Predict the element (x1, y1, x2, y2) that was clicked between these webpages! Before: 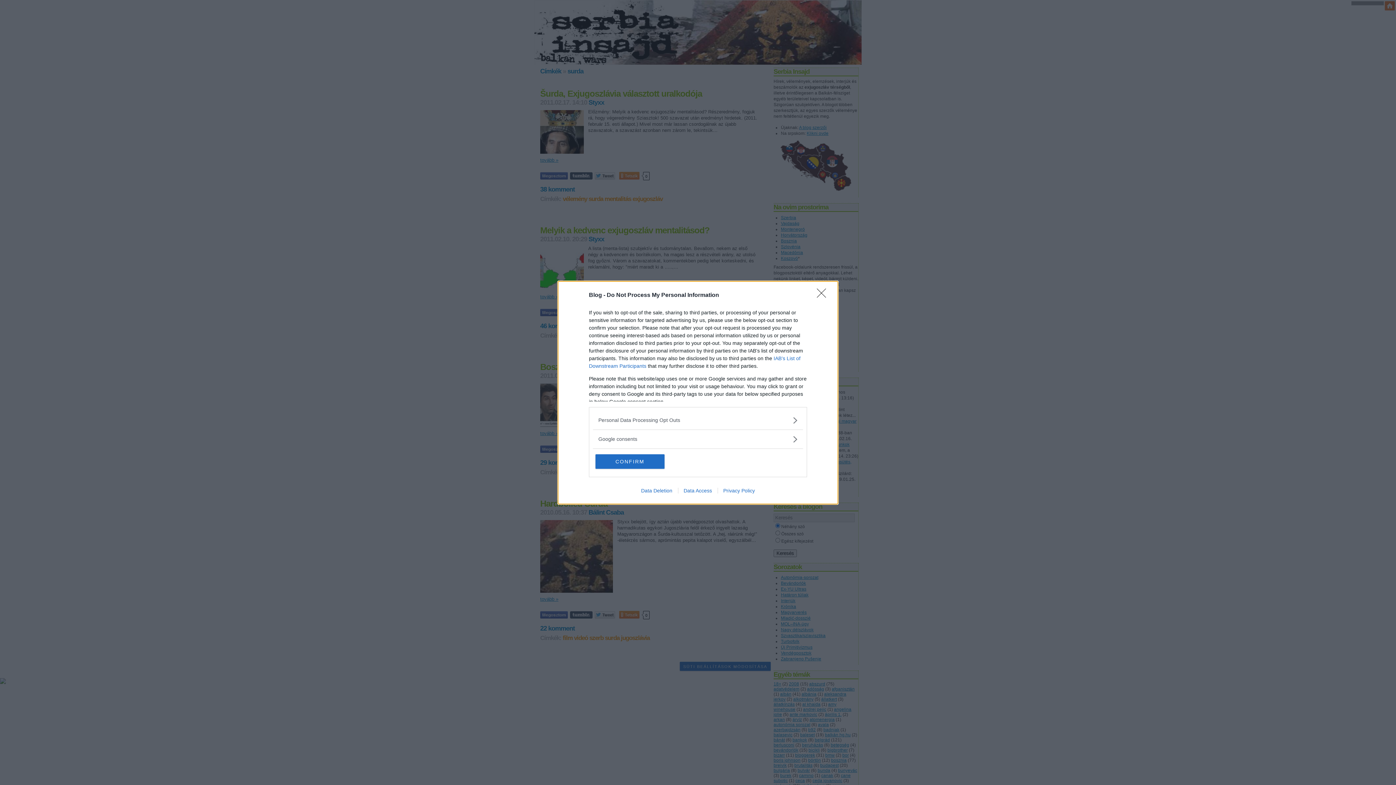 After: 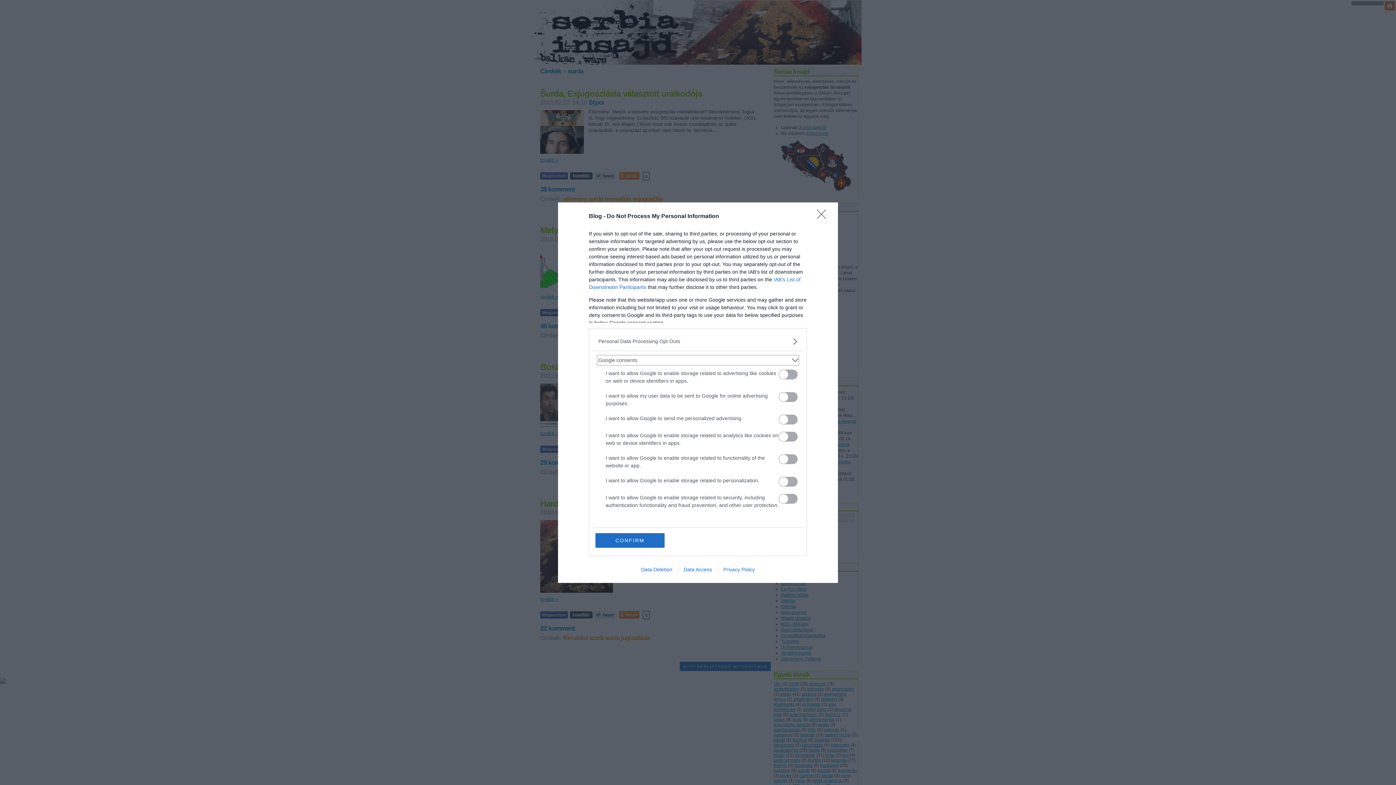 Action: label: Google consents bbox: (598, 435, 797, 443)